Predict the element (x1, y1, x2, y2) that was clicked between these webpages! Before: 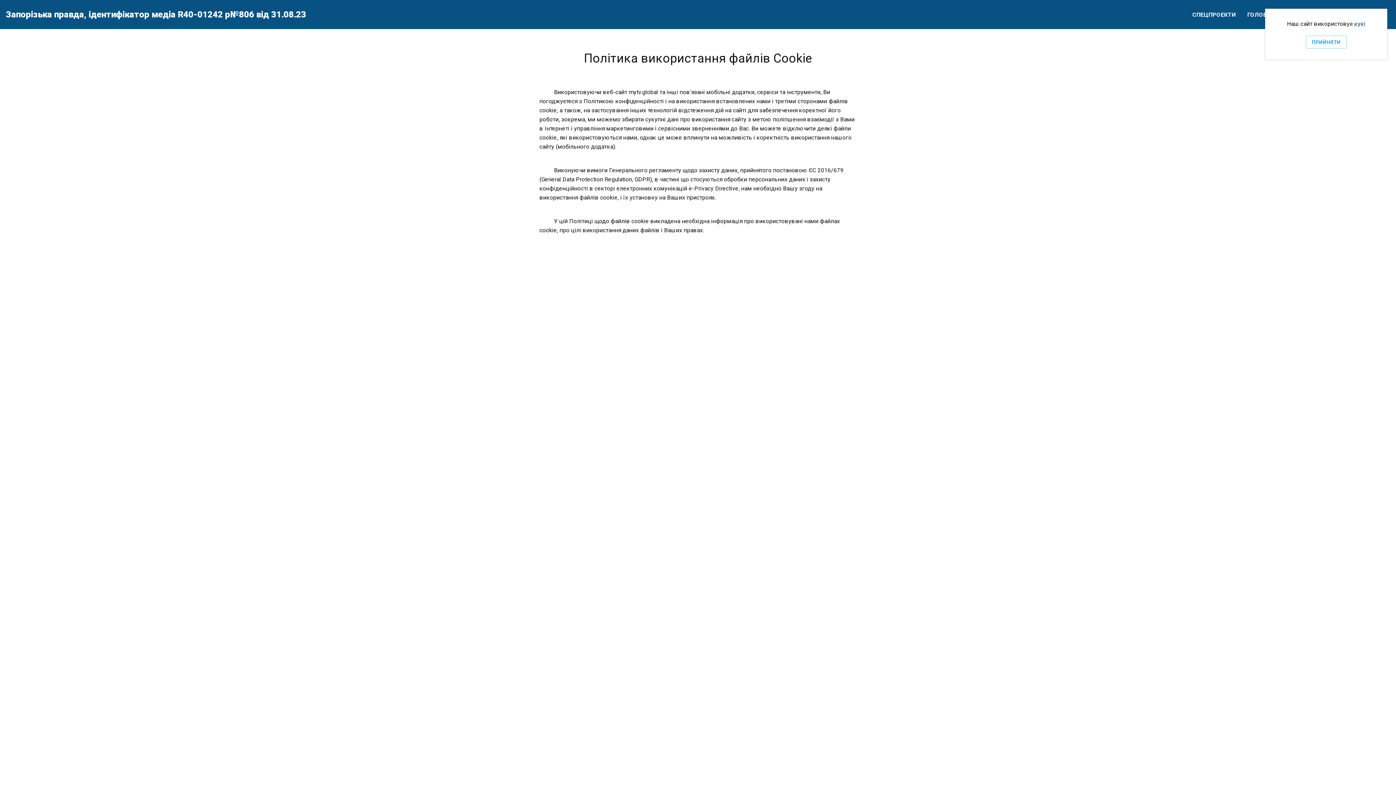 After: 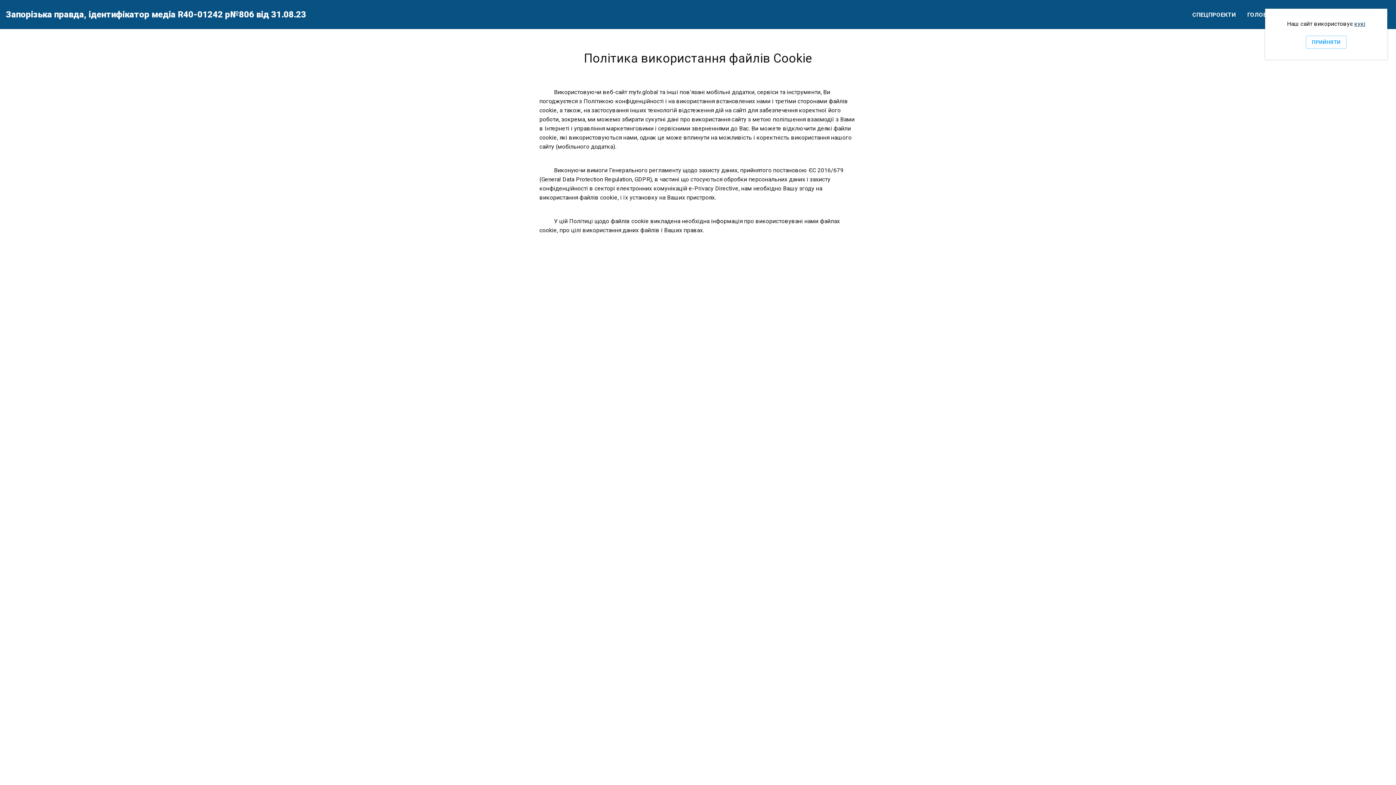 Action: label: кукі bbox: (1354, 20, 1365, 27)